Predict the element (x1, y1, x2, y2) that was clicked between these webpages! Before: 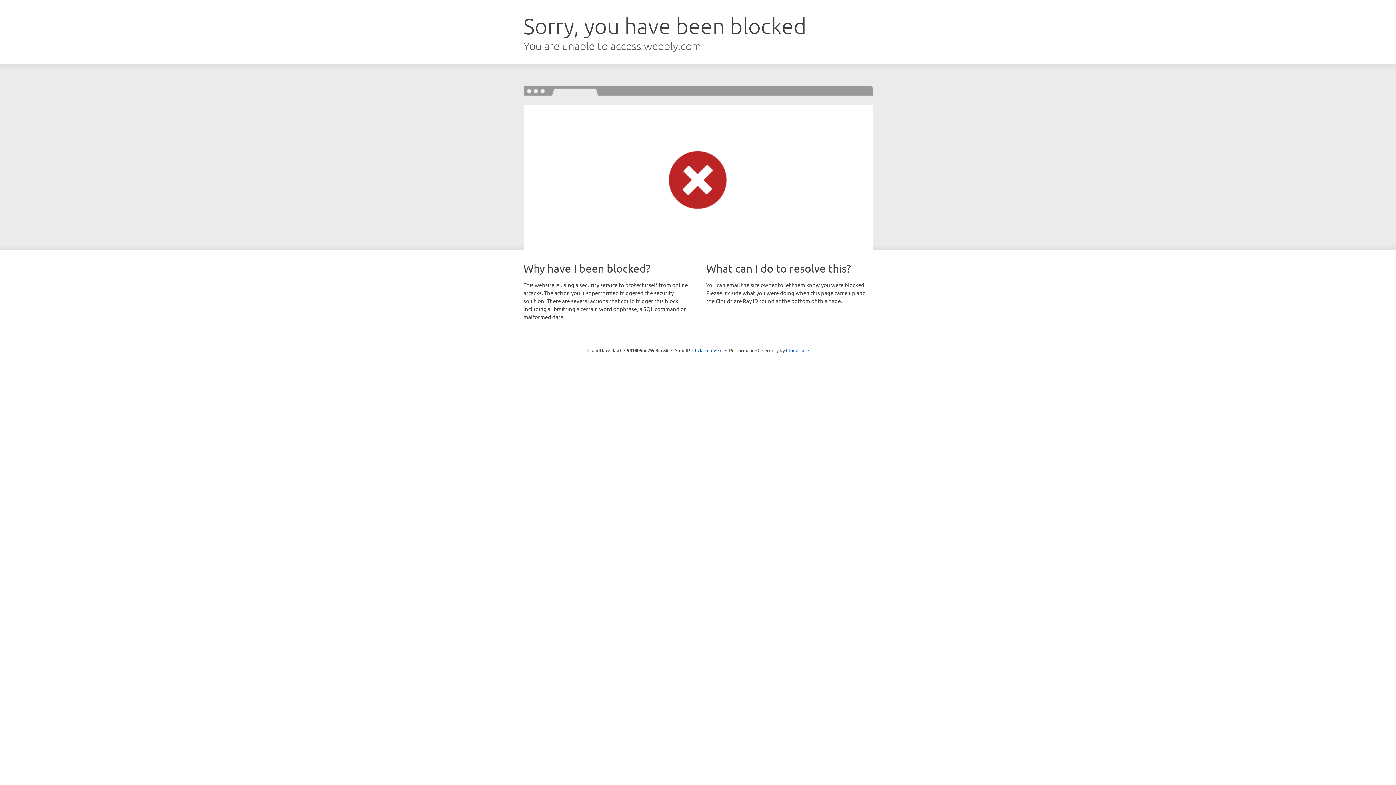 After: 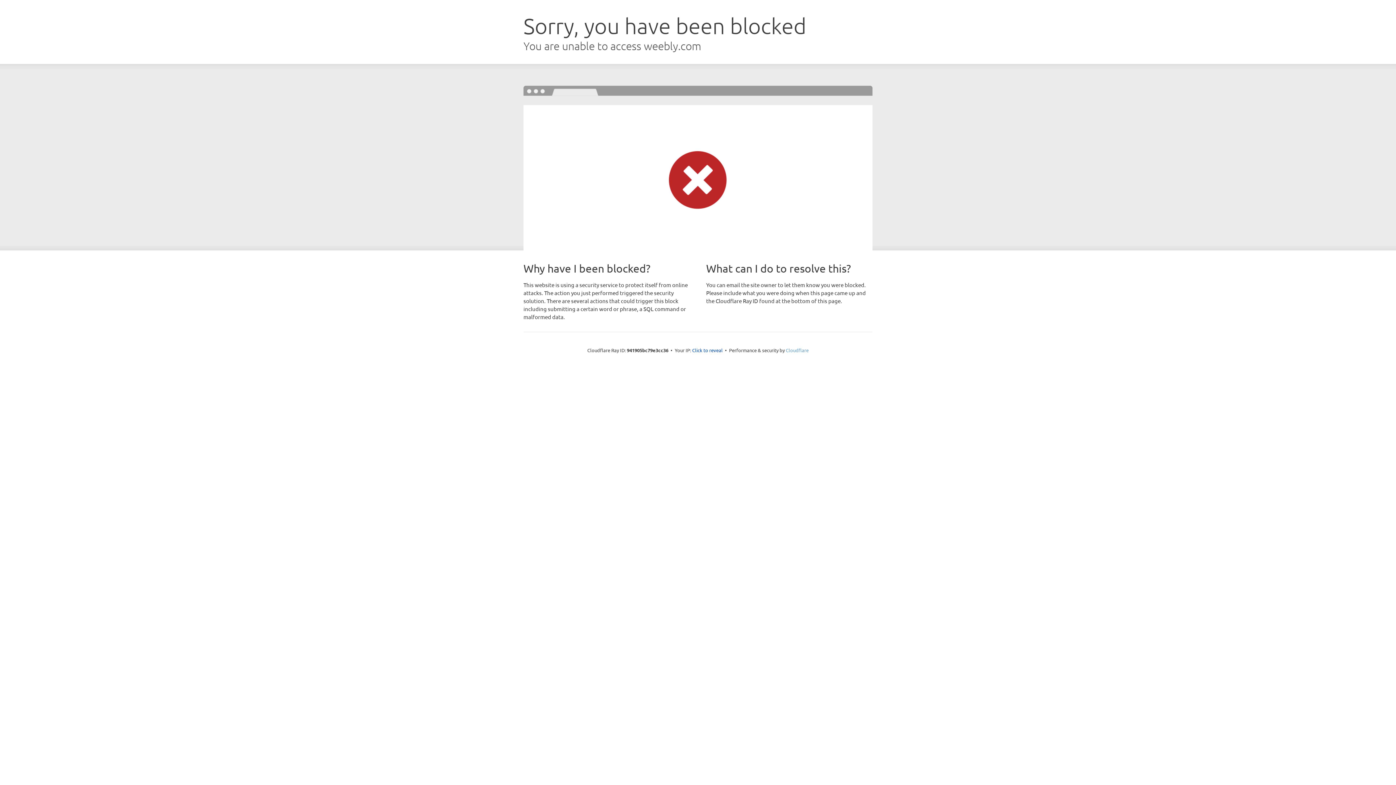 Action: bbox: (786, 347, 808, 353) label: Cloudflare